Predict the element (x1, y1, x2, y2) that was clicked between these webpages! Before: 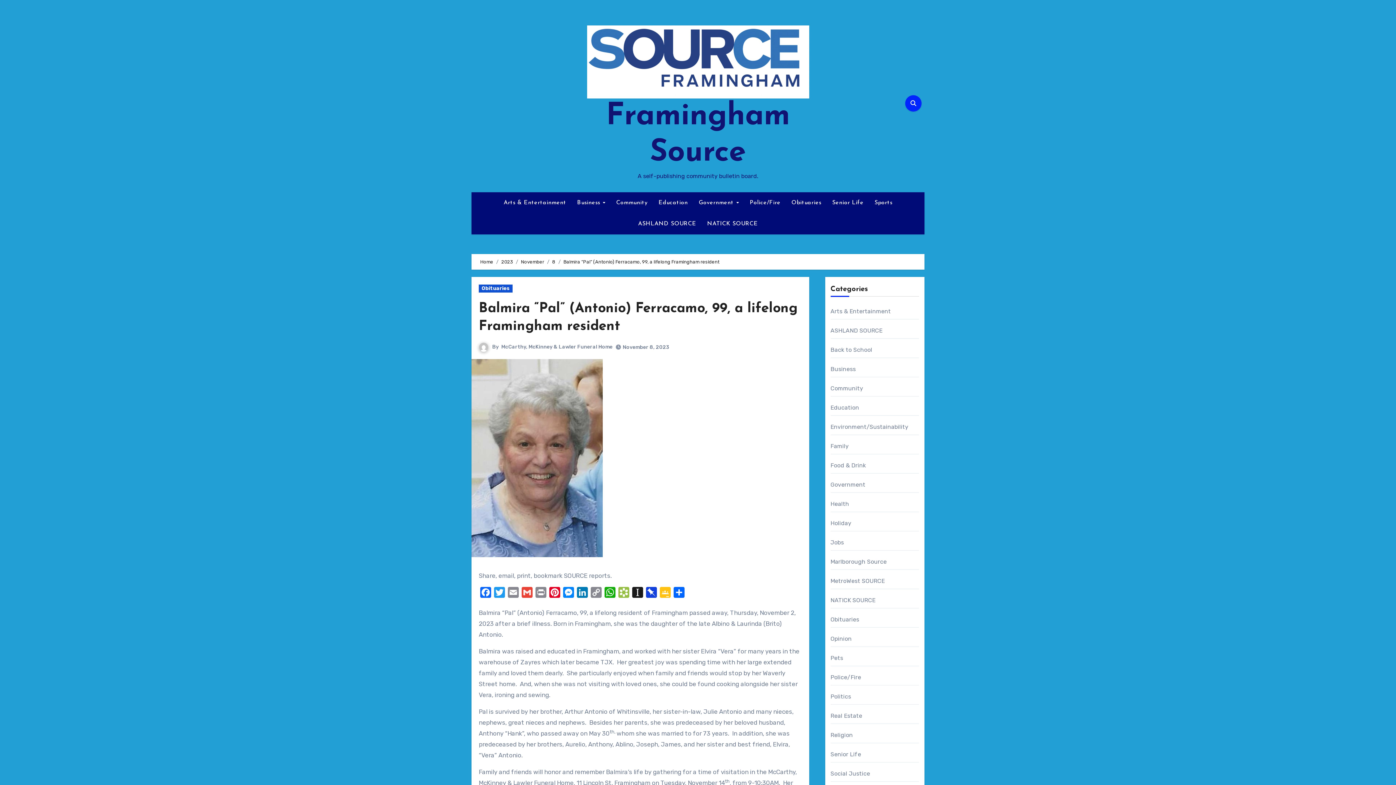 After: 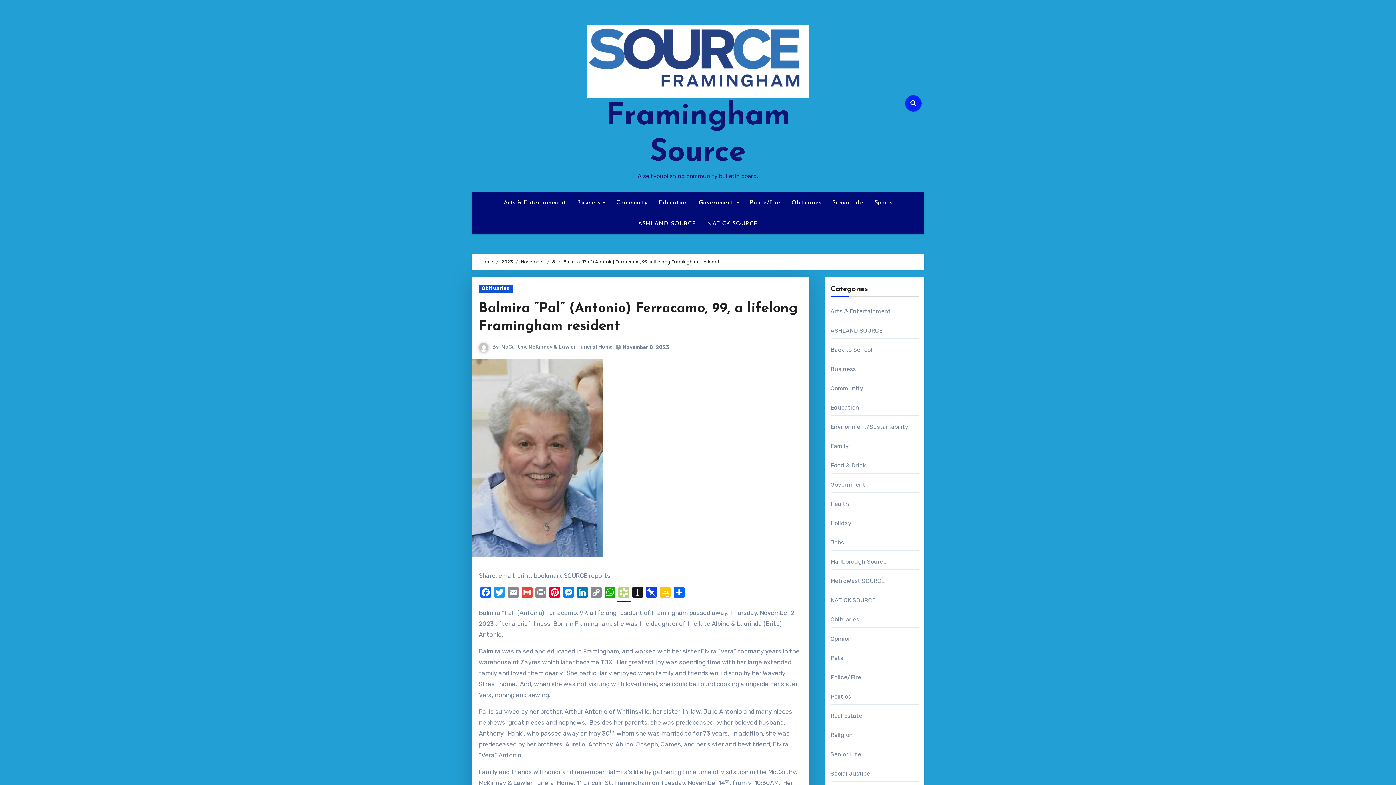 Action: bbox: (617, 587, 630, 601) label: Bookmarks.fr